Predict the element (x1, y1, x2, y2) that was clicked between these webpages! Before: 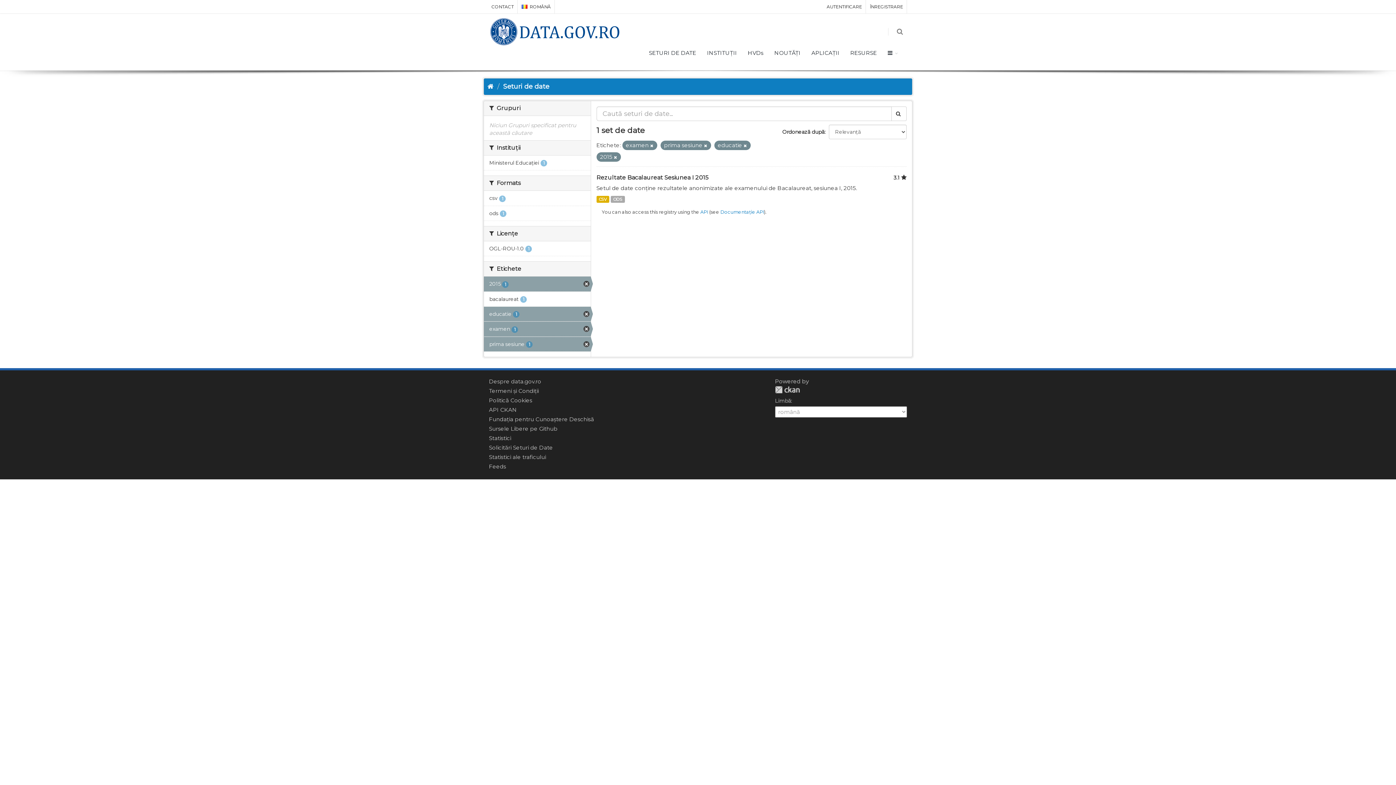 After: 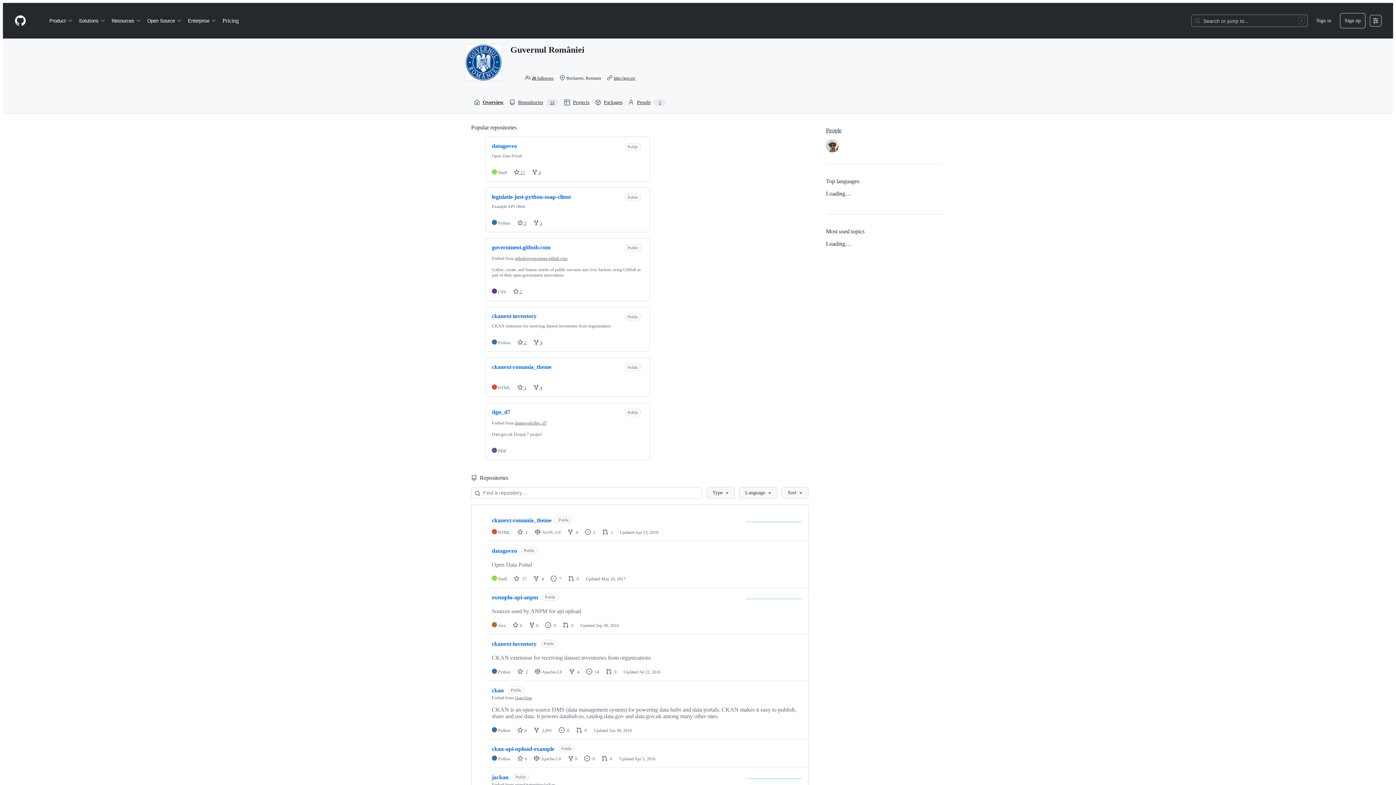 Action: label: Sursele Libere pe Github bbox: (489, 425, 557, 432)